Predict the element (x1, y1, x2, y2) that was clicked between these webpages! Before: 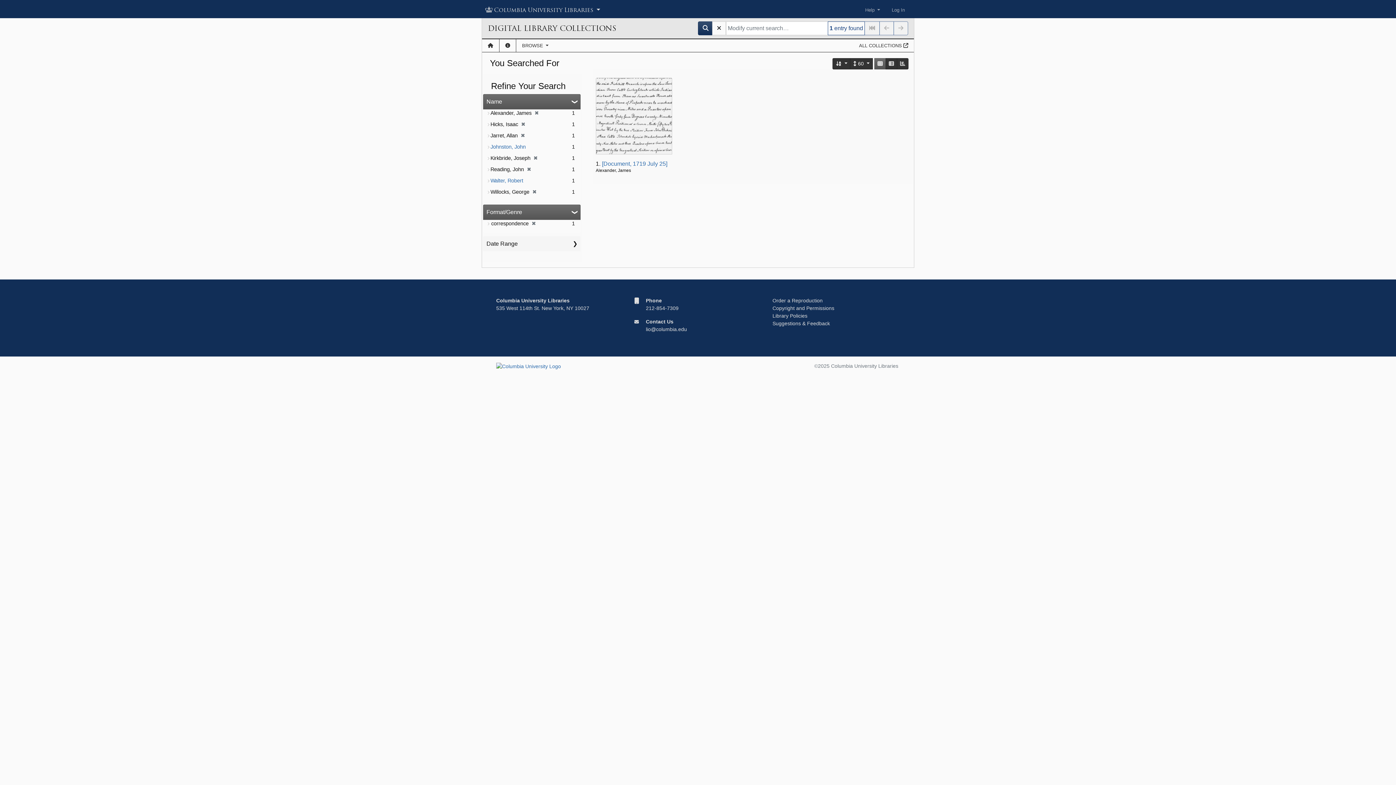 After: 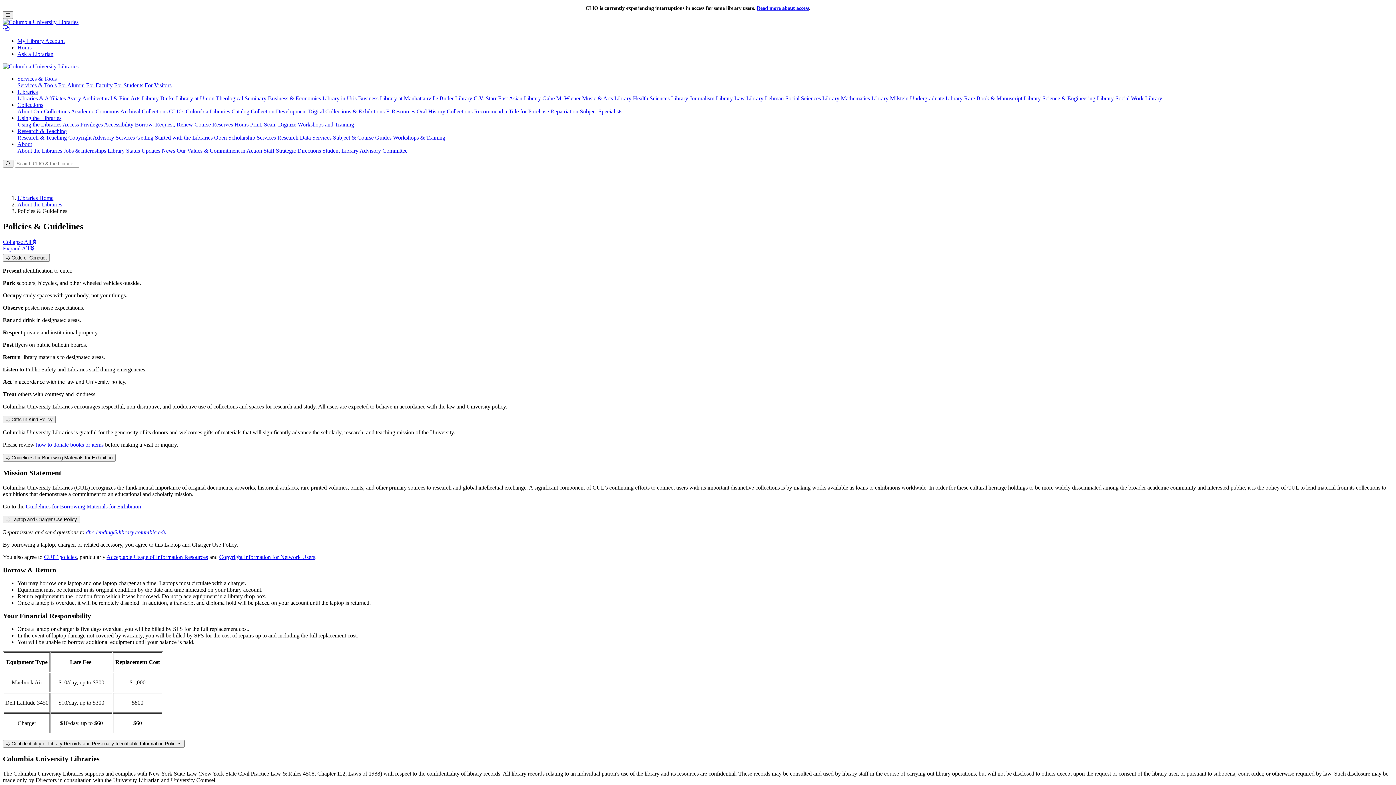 Action: bbox: (772, 313, 807, 319) label: Library Policies